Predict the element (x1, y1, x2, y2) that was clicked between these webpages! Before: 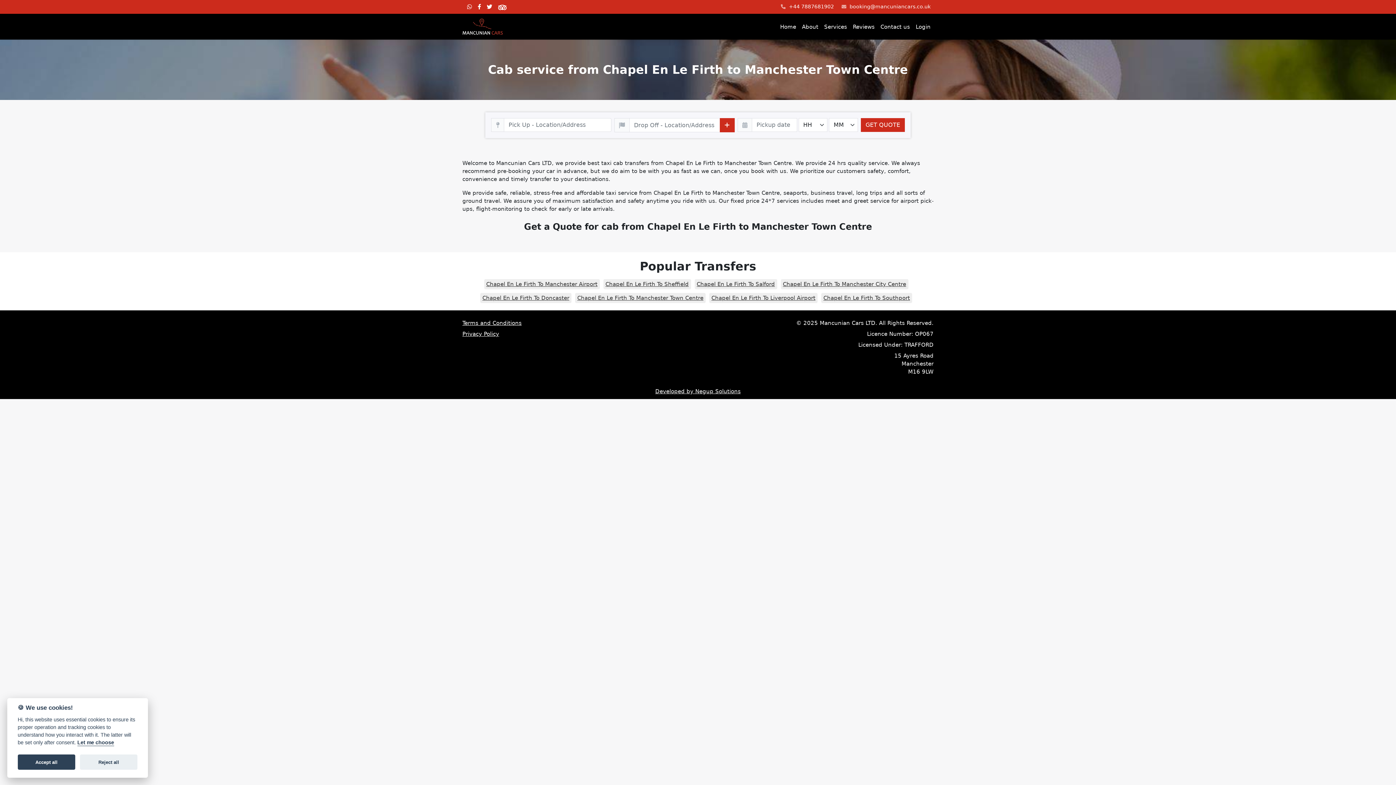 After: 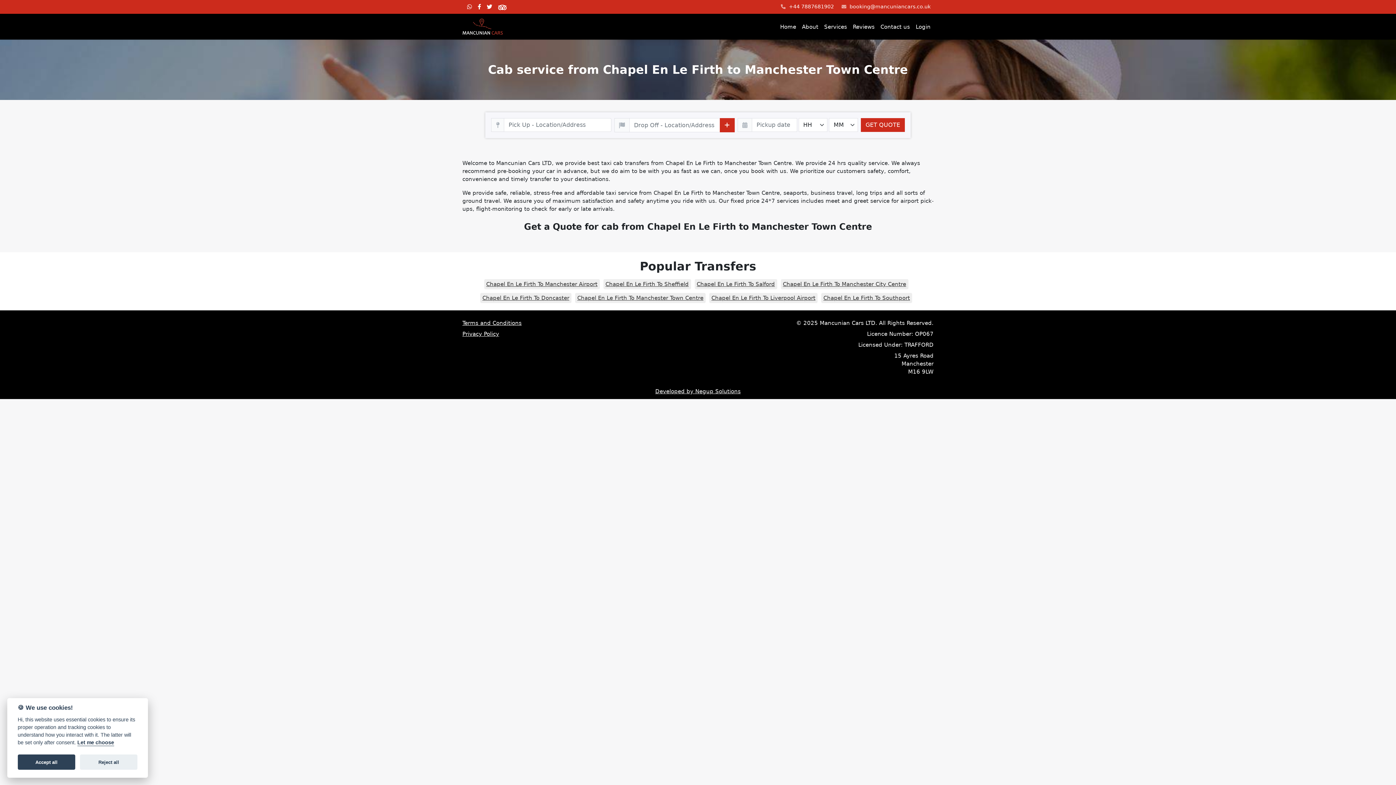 Action: label:  booking@mancuniancars.co.uk bbox: (838, 0, 933, 13)